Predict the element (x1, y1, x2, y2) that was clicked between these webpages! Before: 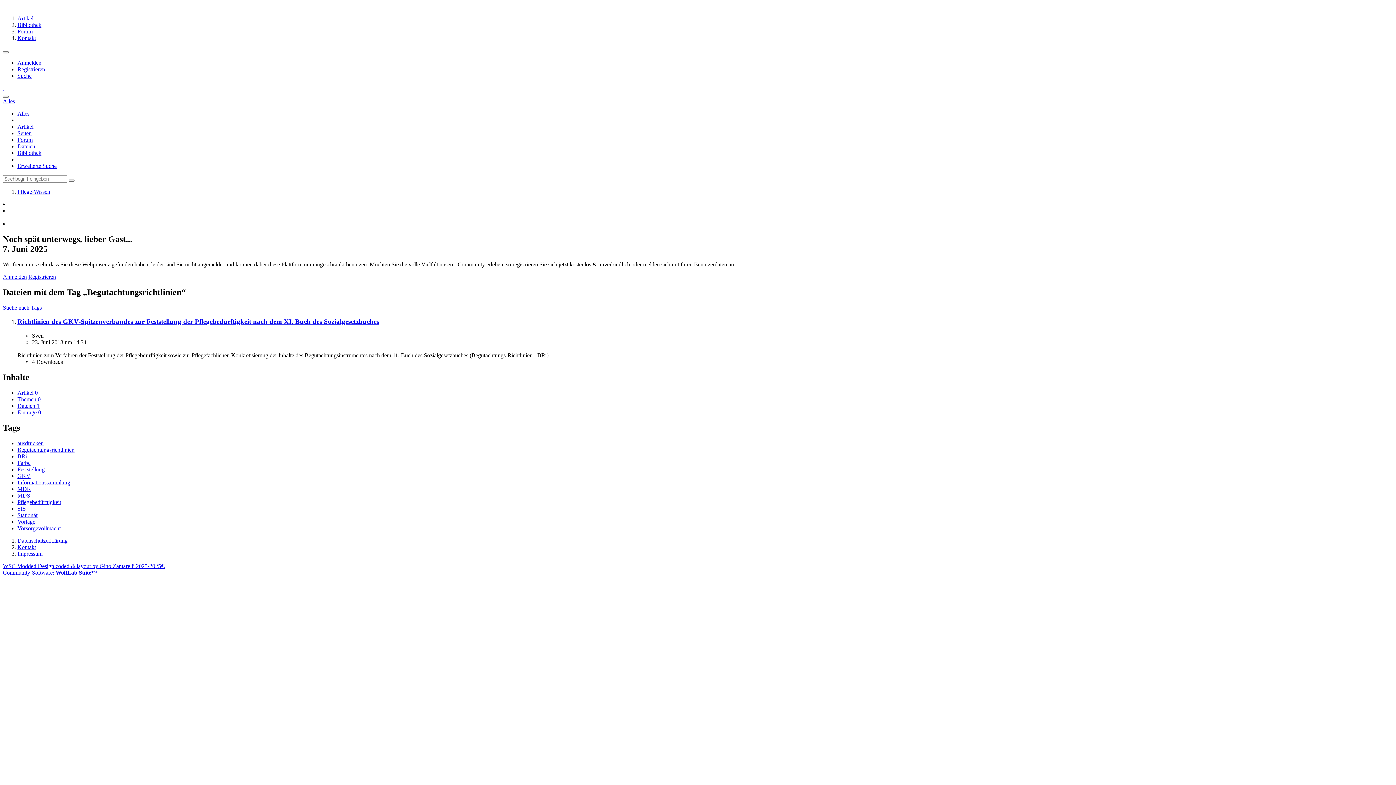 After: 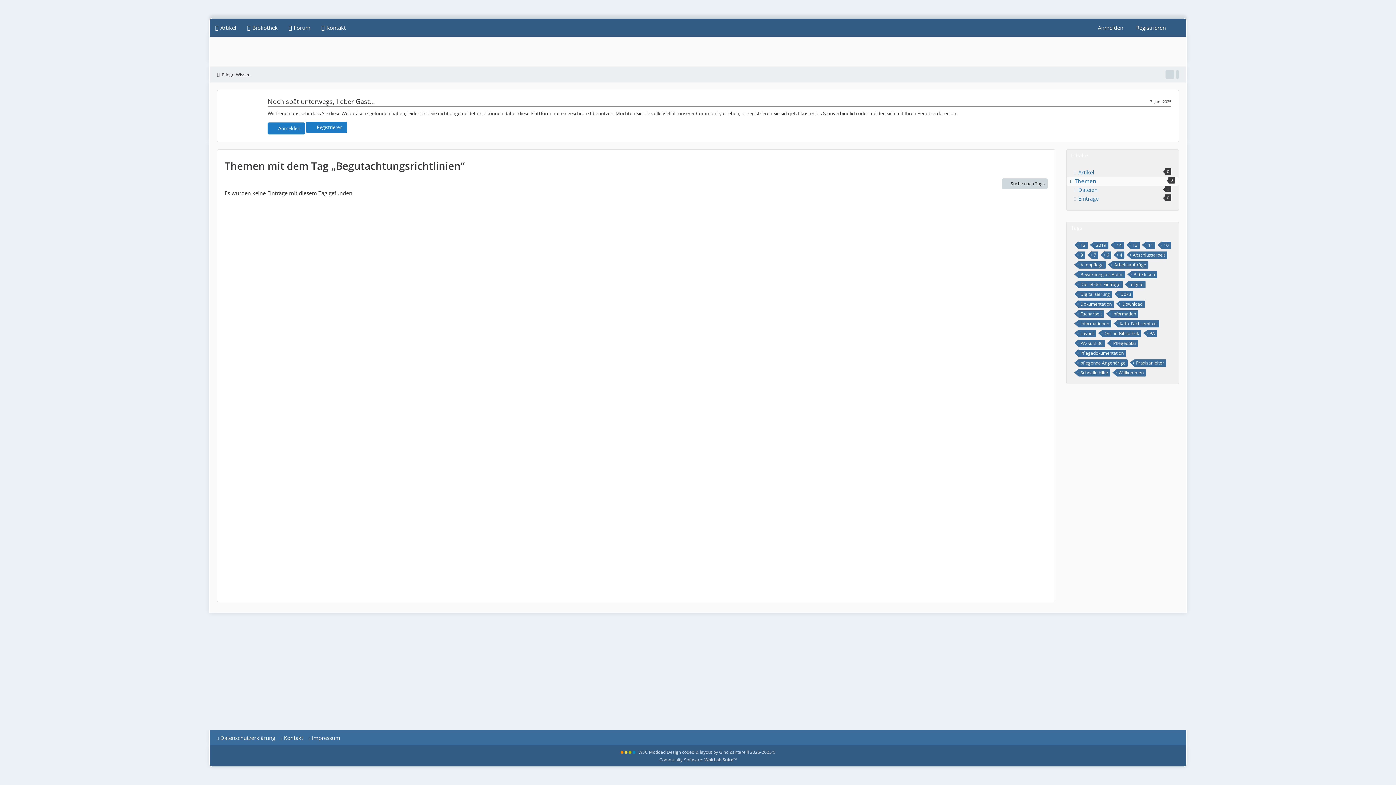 Action: label: Themen 0 bbox: (17, 396, 40, 402)